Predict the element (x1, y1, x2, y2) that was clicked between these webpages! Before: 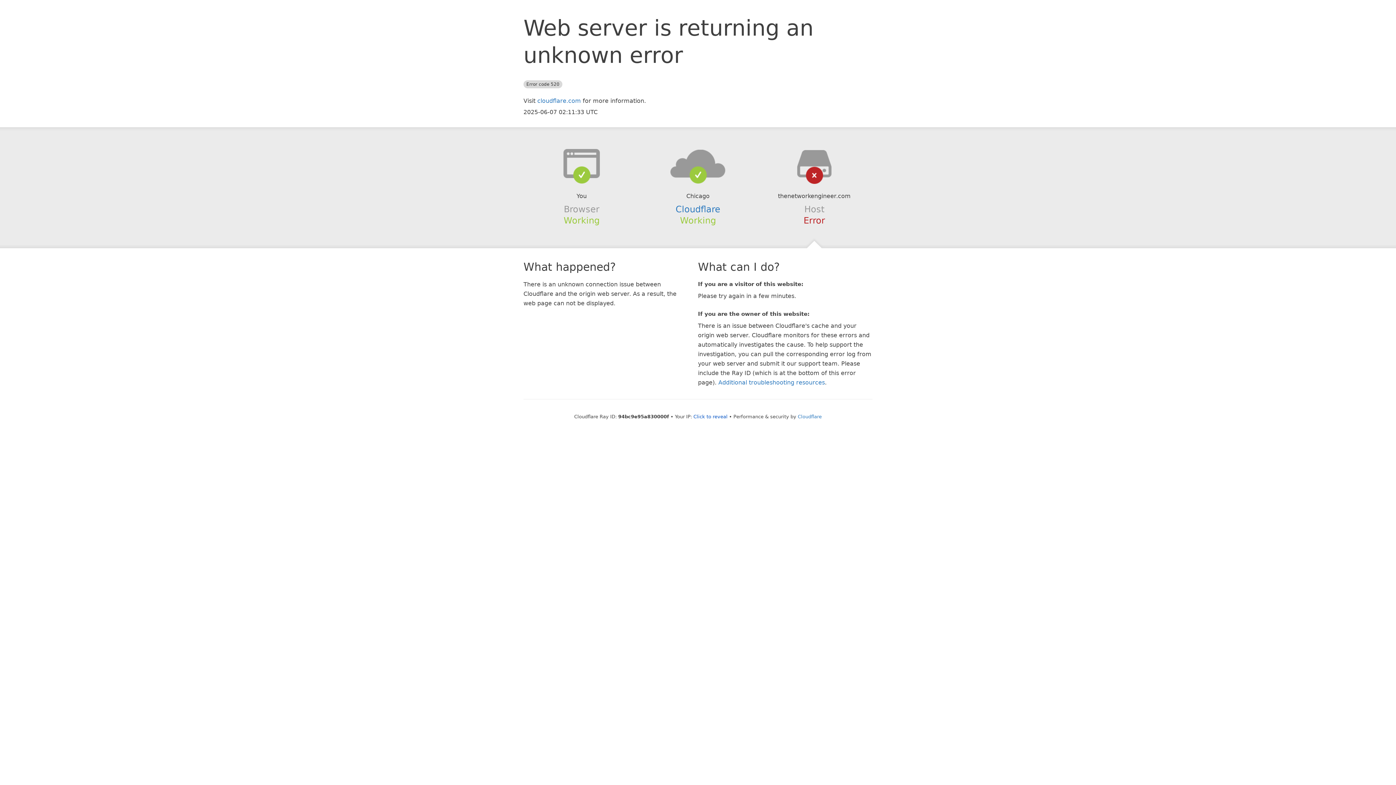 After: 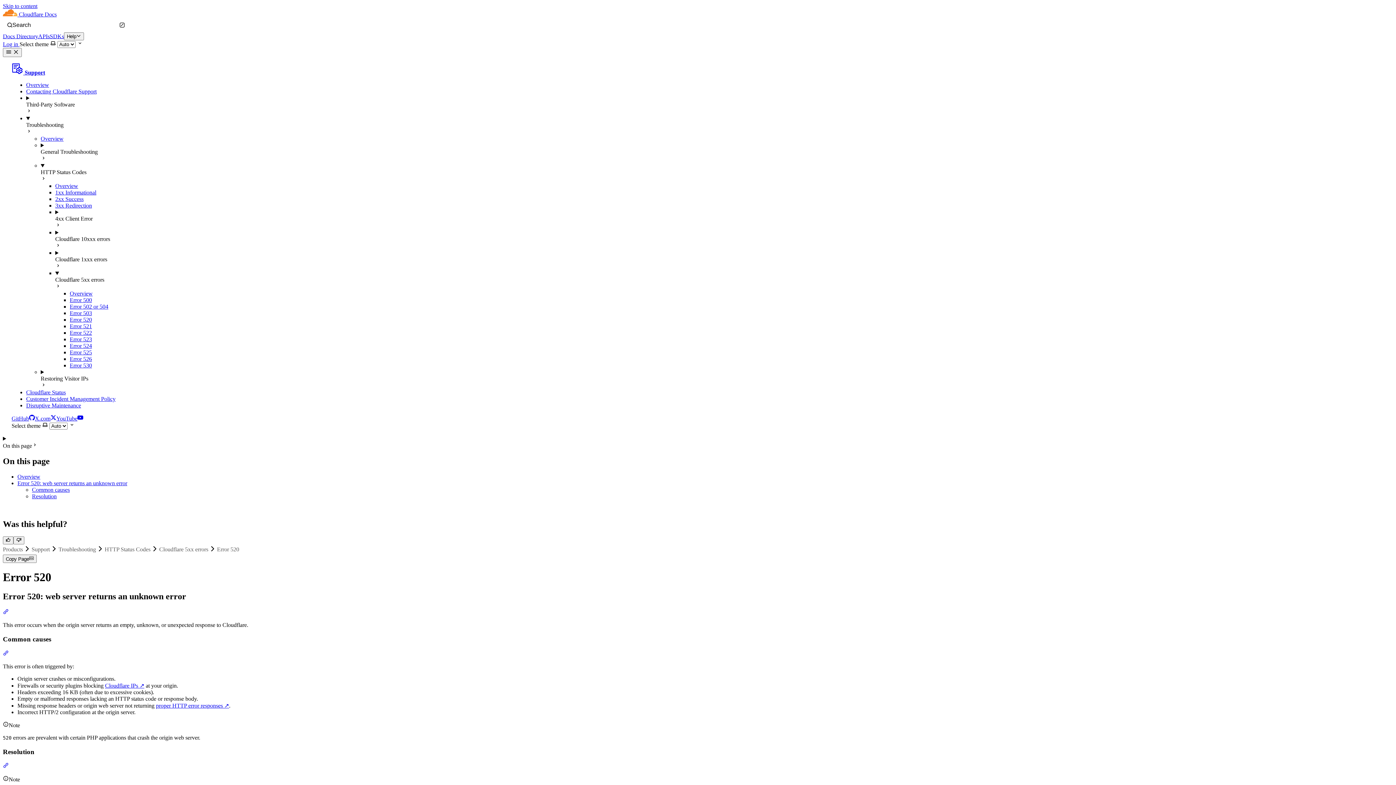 Action: bbox: (718, 379, 825, 386) label: Additional troubleshooting resources